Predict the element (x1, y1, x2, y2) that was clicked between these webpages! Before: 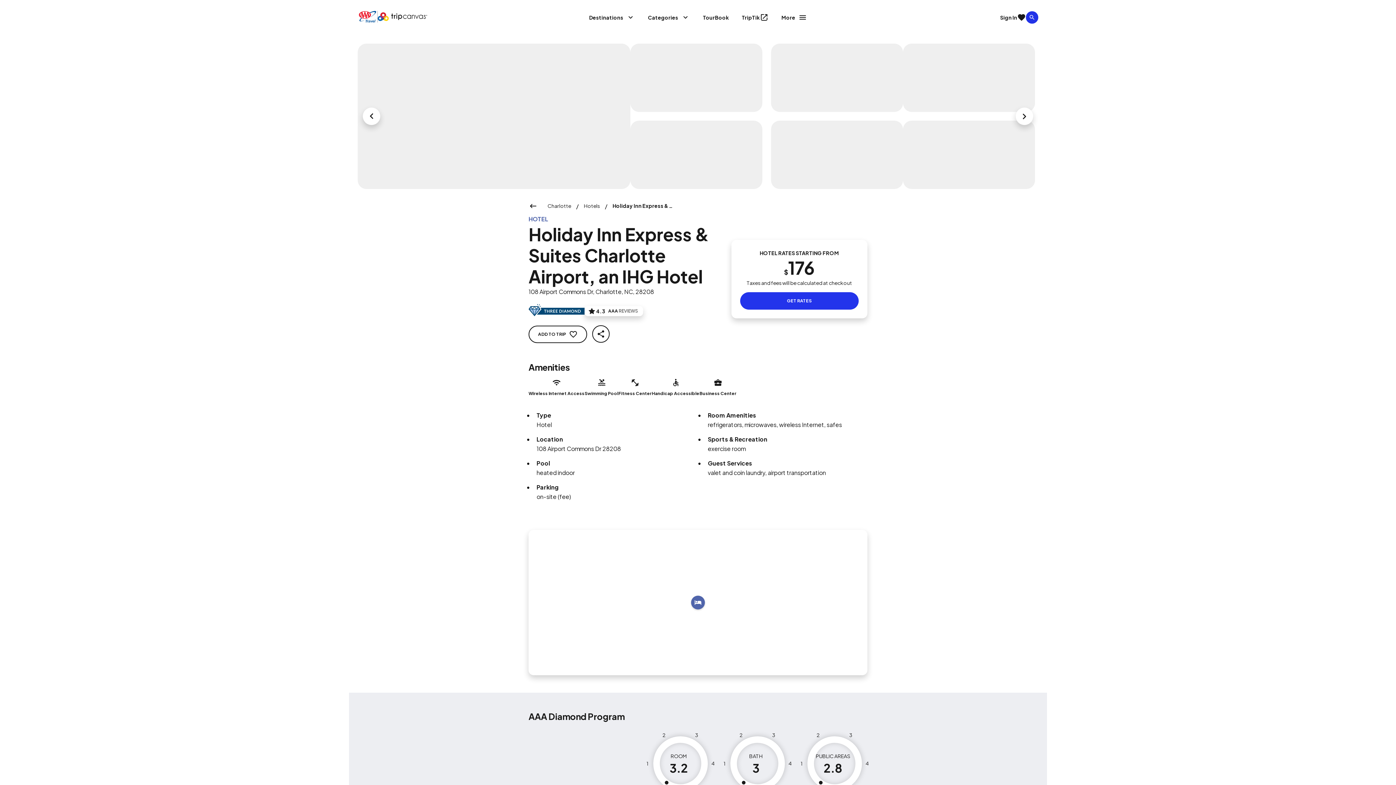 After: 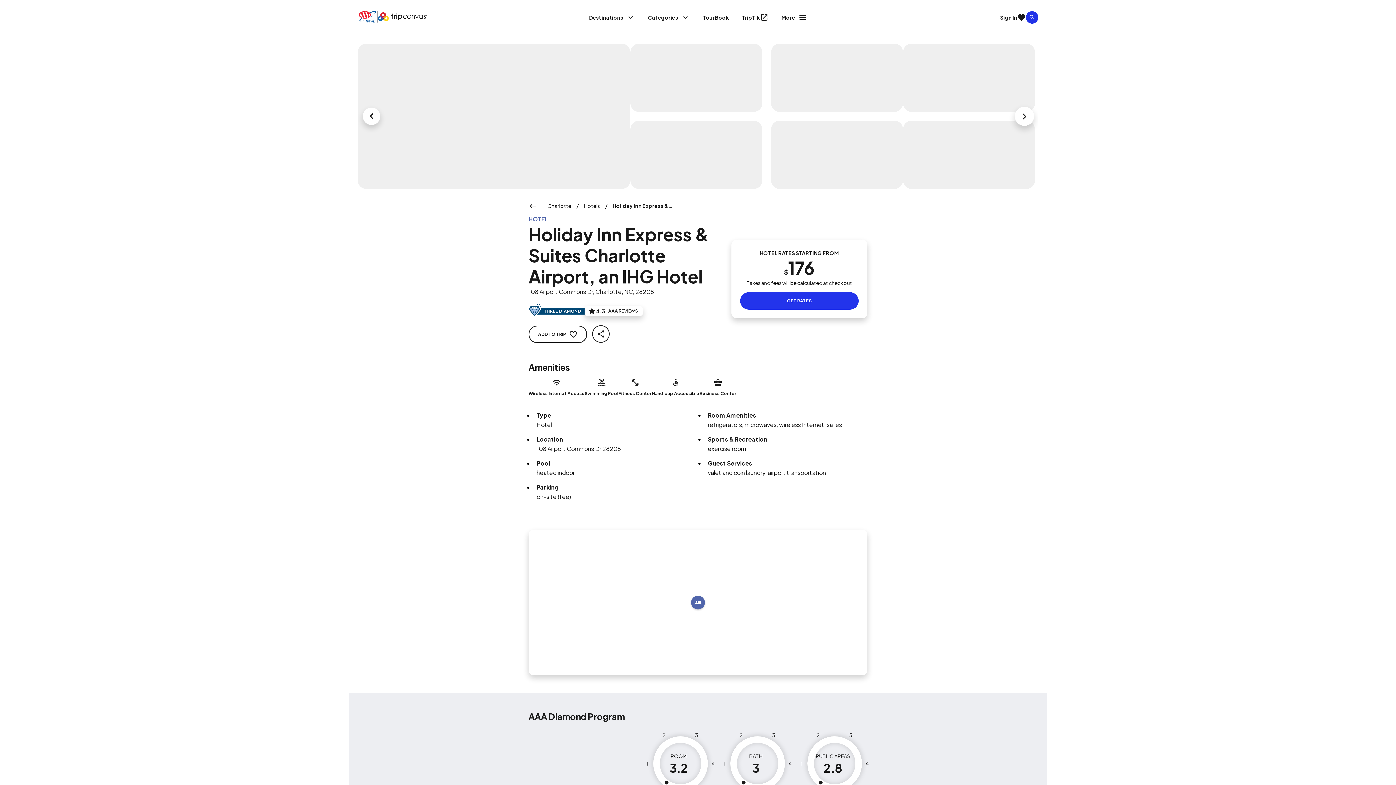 Action: label: Next Slide bbox: (1016, 107, 1033, 125)